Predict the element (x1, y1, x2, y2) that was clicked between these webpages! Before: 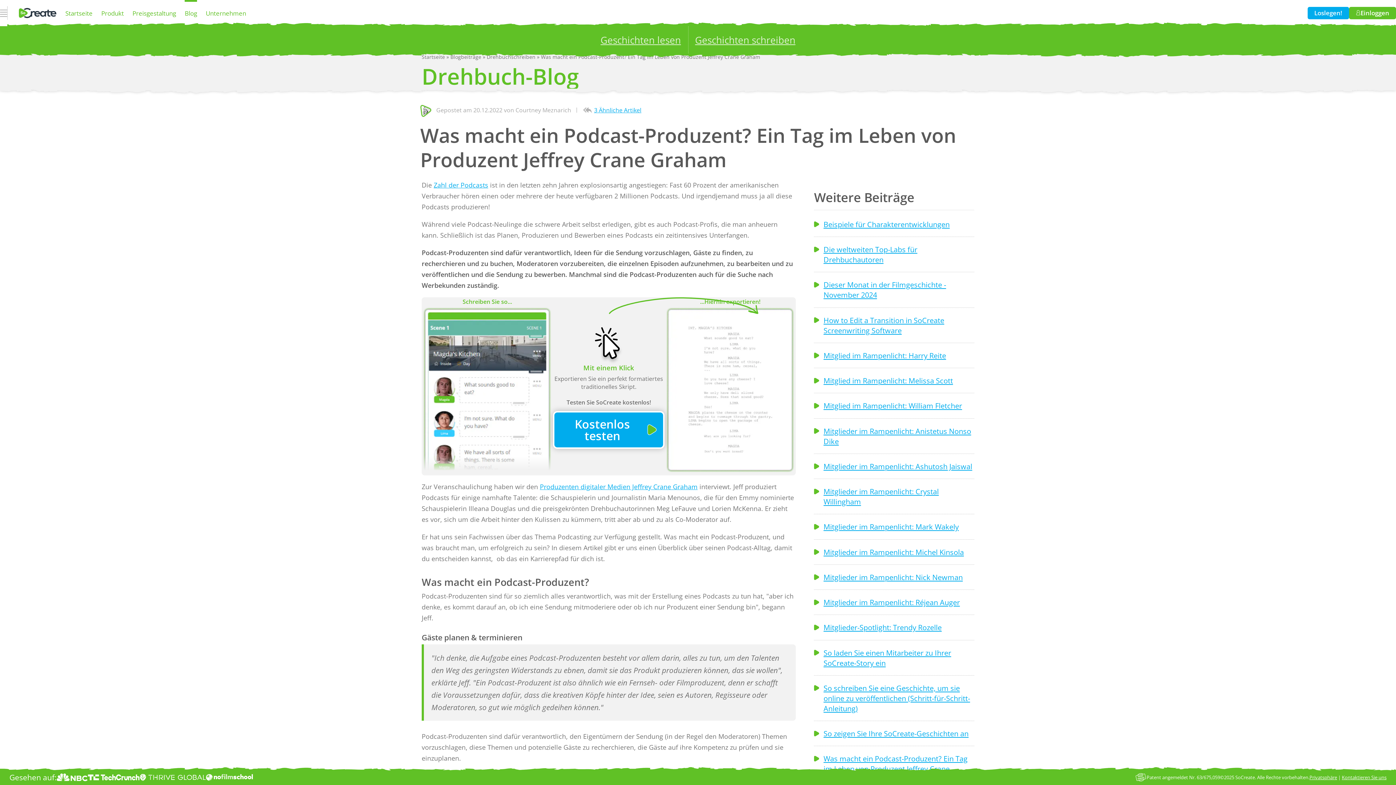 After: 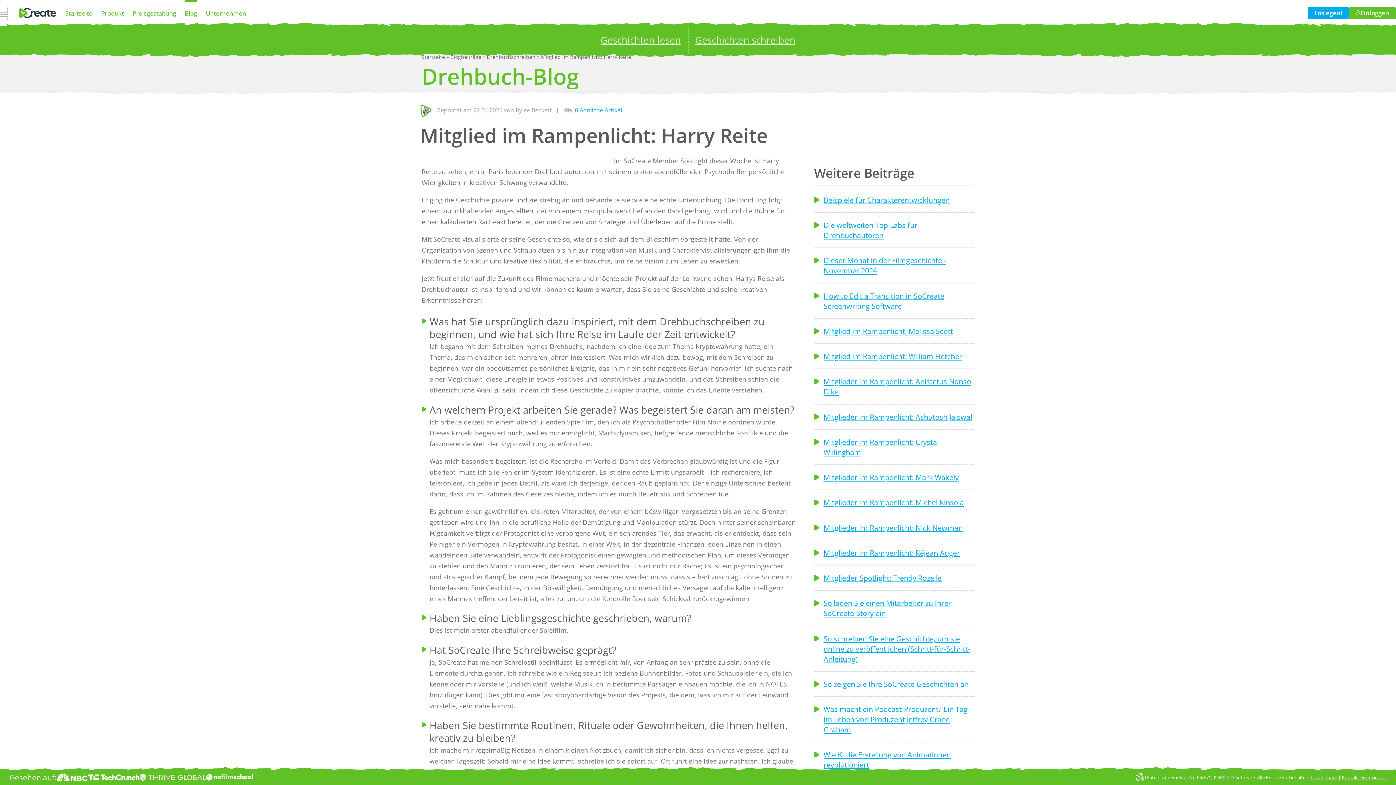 Action: bbox: (823, 350, 946, 360) label: Mitglied im Rampenlicht: Harry Reite